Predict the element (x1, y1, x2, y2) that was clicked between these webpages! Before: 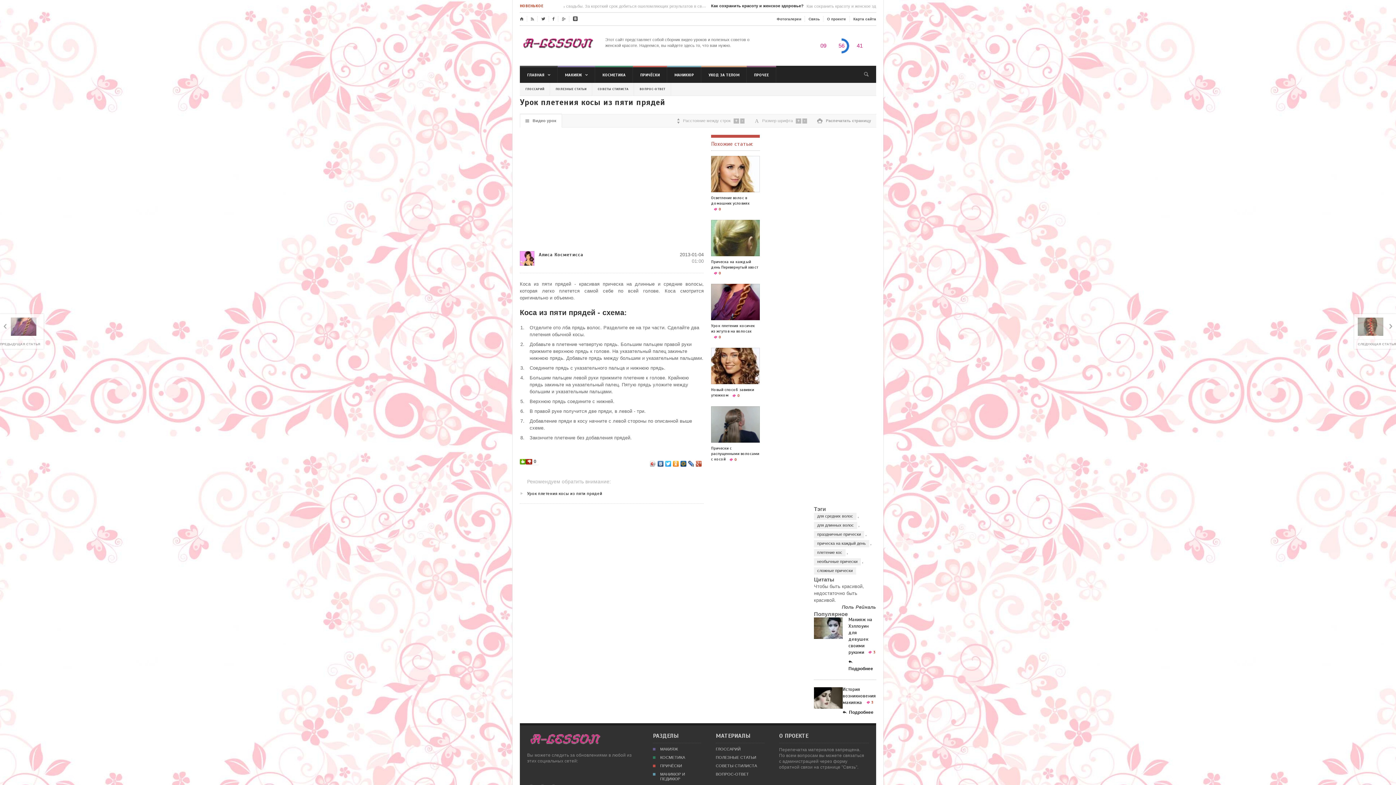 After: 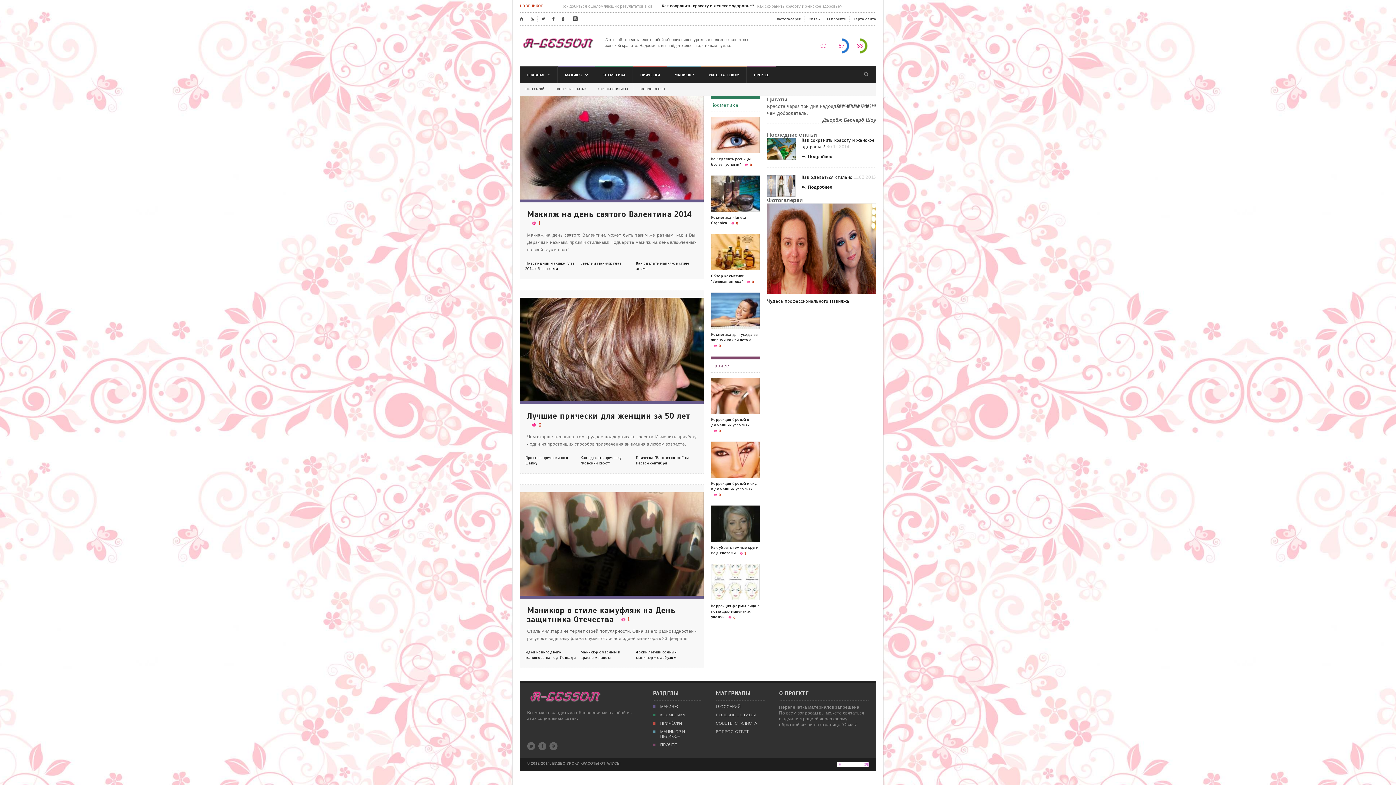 Action: label: ГЛАВНАЯ bbox: (520, 67, 557, 82)